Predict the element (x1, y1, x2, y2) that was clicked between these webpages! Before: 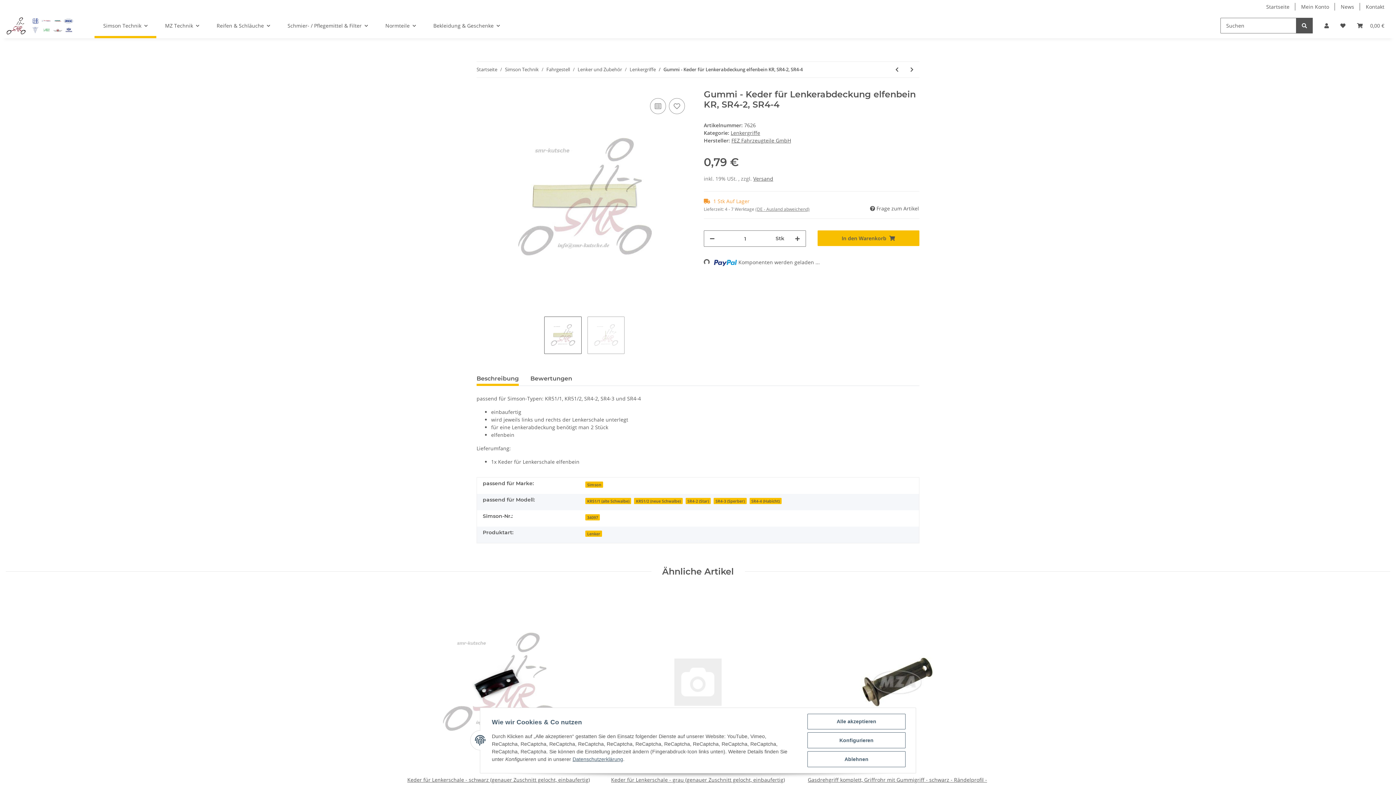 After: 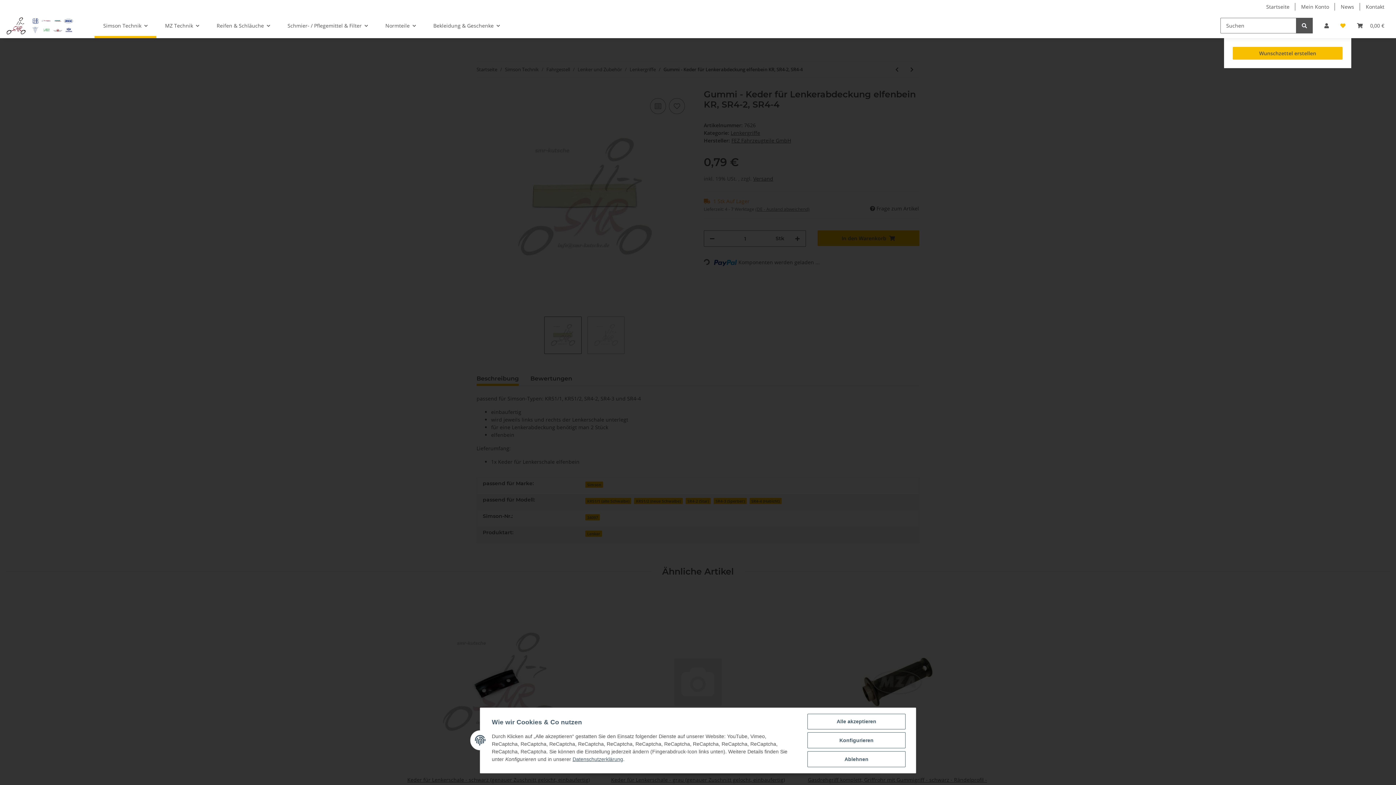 Action: label: Wunschzettel bbox: (1334, 13, 1351, 38)